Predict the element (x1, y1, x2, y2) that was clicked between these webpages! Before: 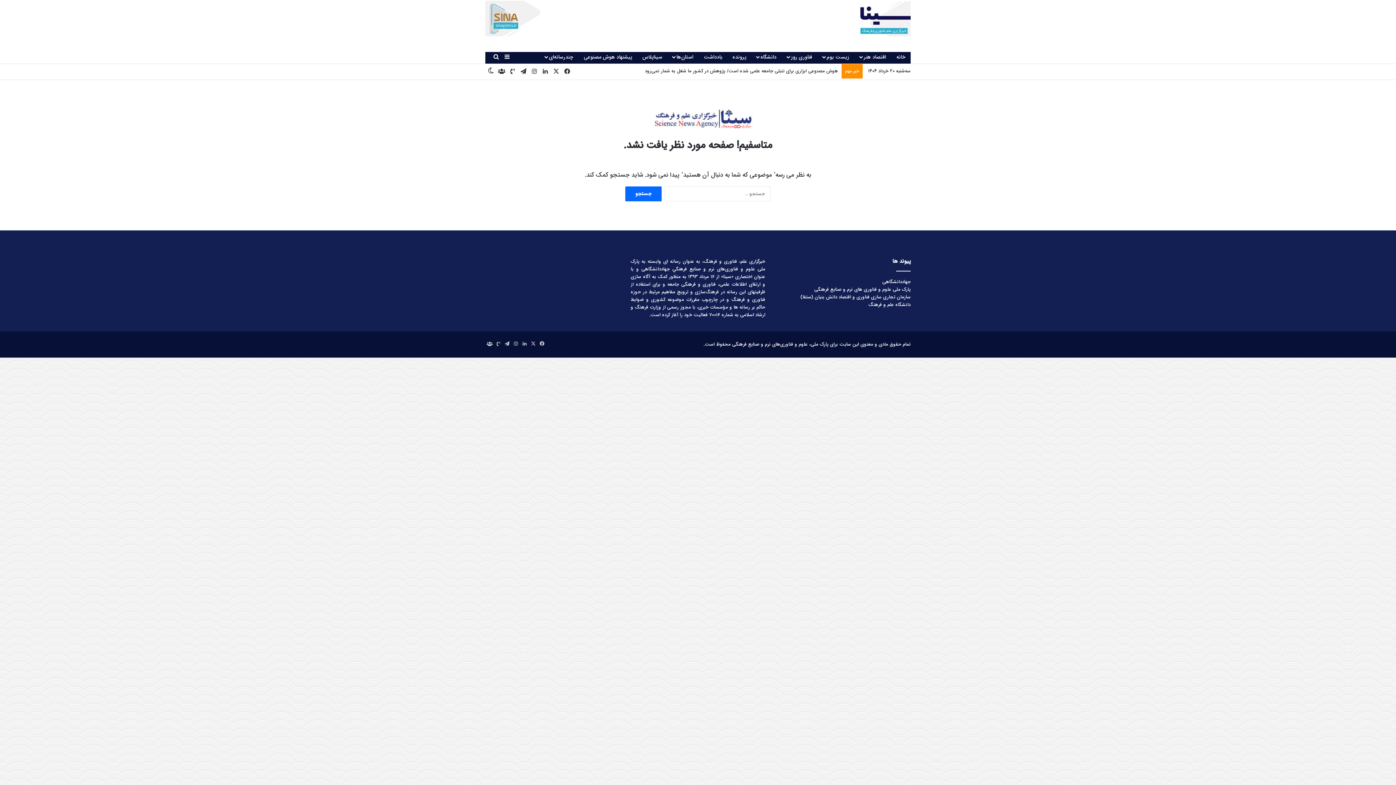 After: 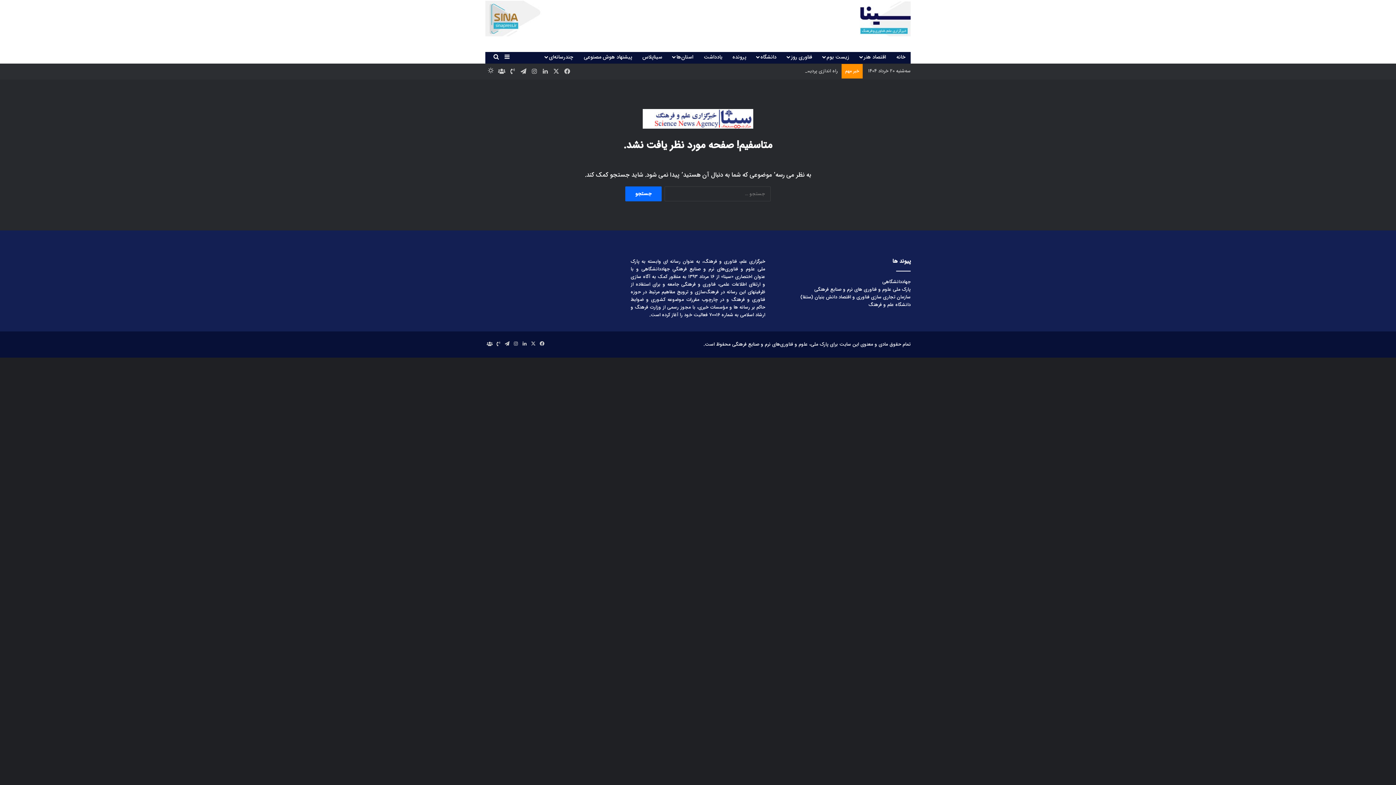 Action: label: تغییر پوسته bbox: (485, 64, 496, 78)